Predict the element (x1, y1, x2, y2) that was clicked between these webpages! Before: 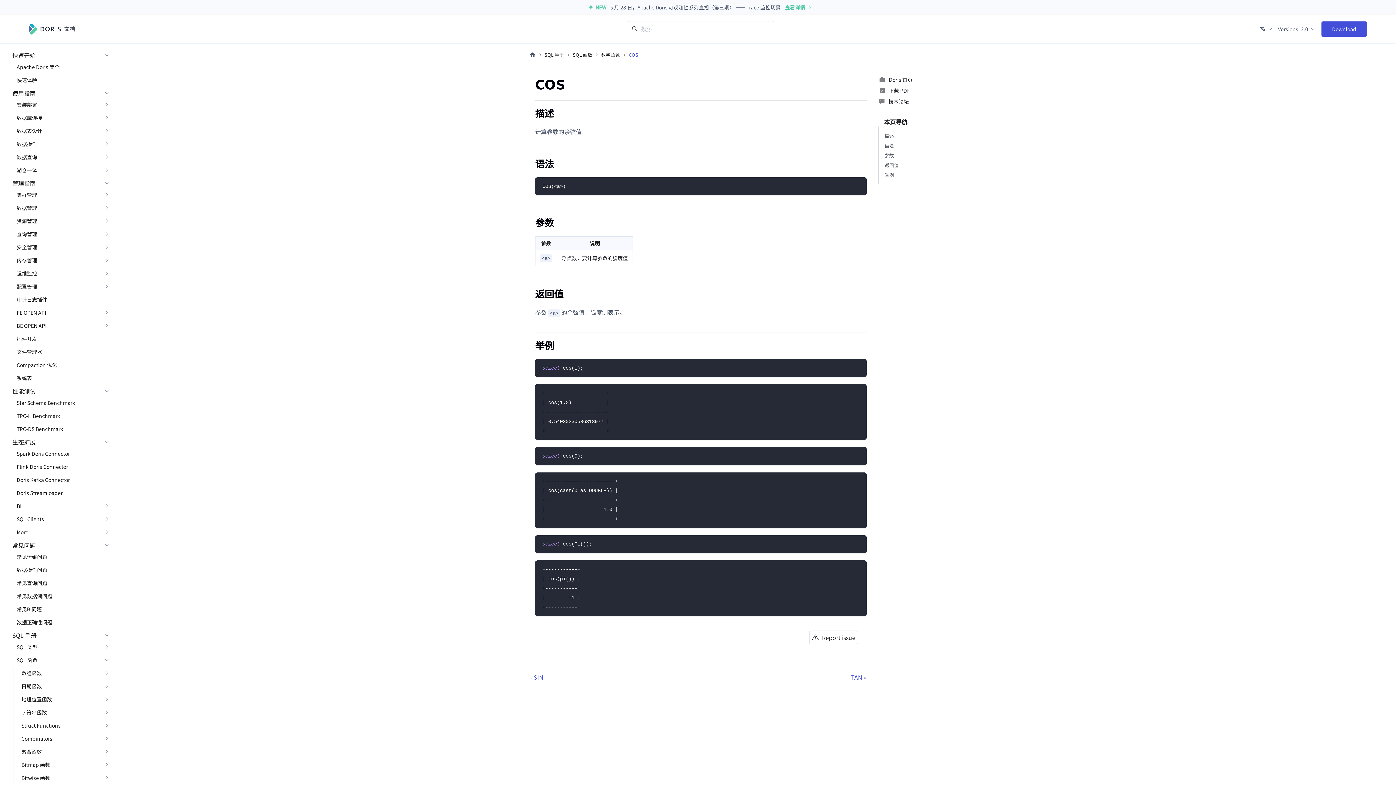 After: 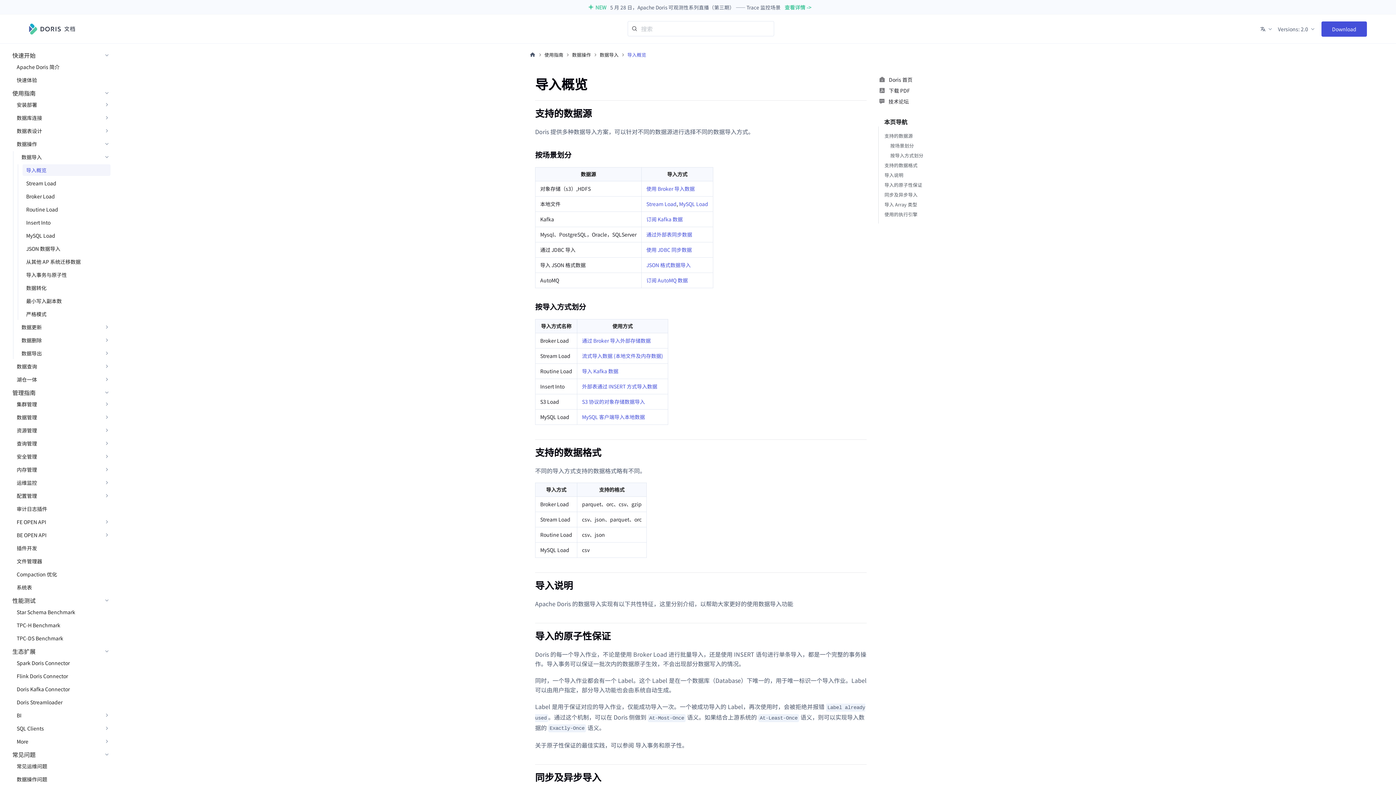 Action: label: 数据操作 bbox: (13, 138, 110, 149)